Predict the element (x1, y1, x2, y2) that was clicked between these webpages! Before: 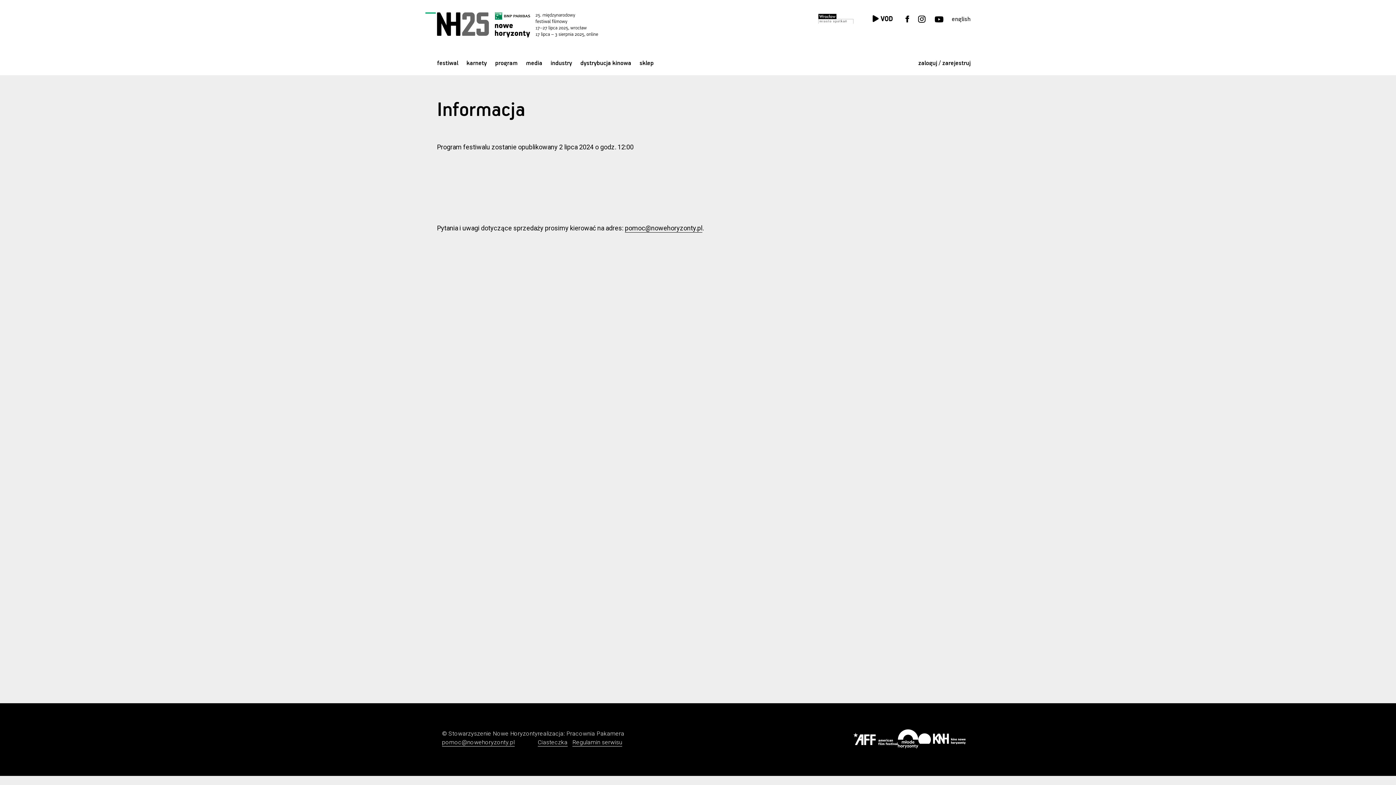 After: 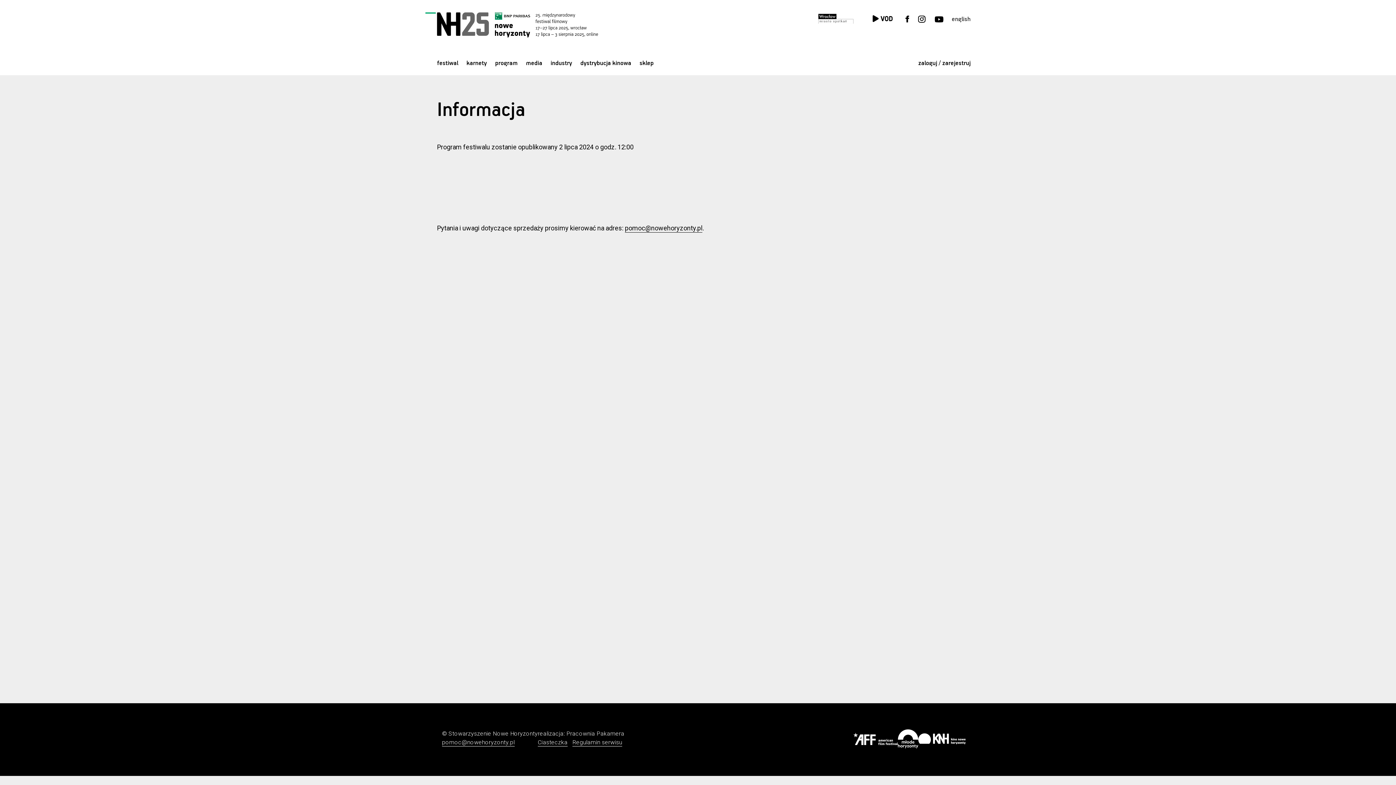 Action: bbox: (442, 739, 514, 746) label: pomoc@nowehoryzonty.pl